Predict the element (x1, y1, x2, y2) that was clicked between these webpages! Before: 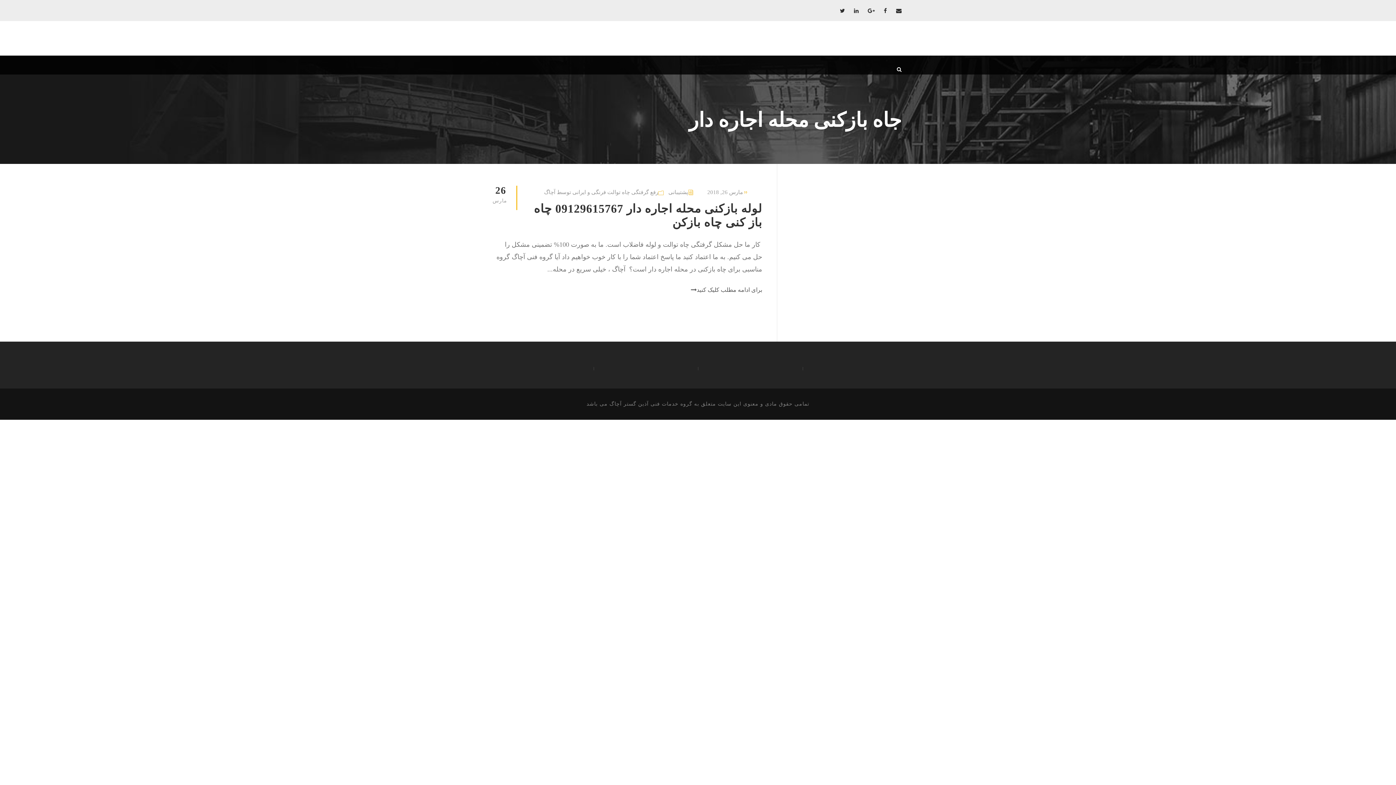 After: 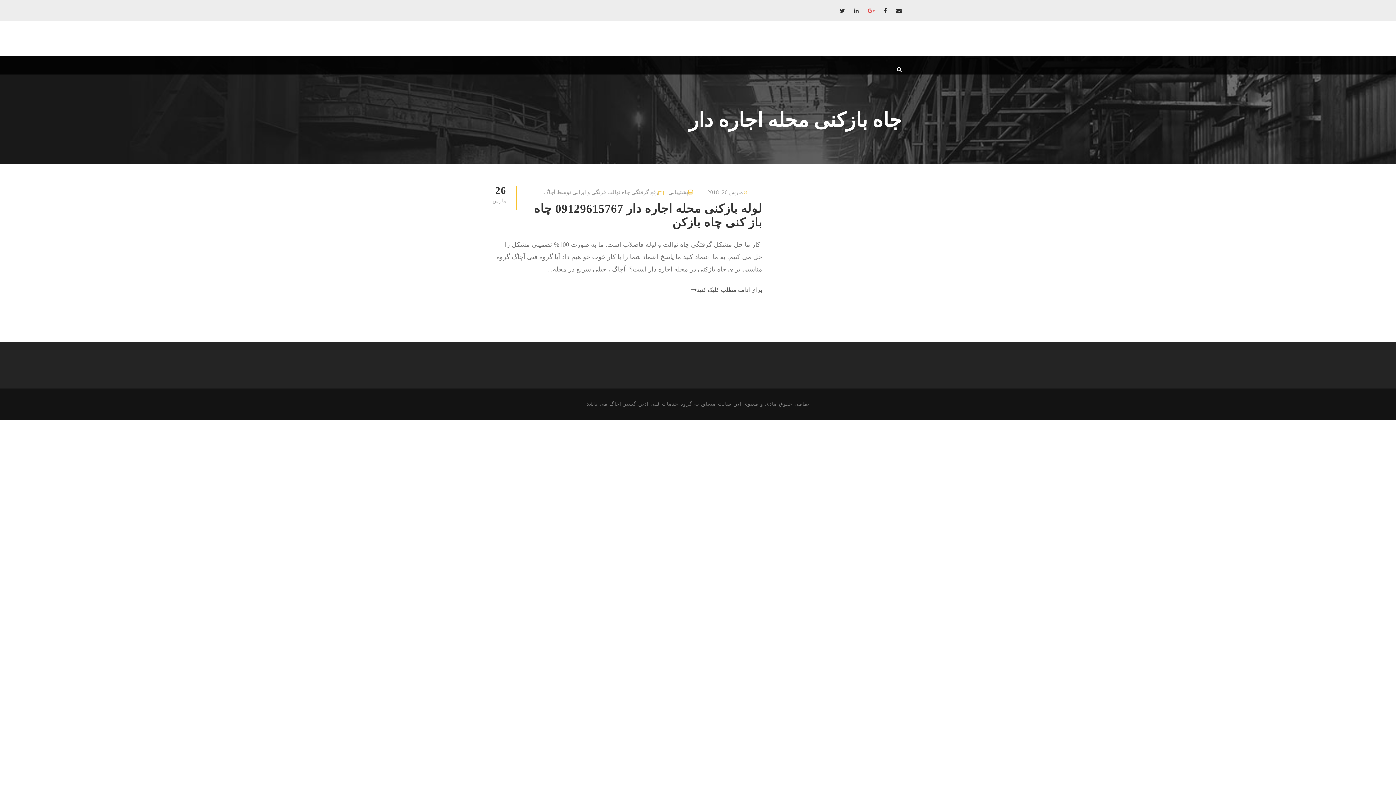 Action: bbox: (868, 8, 874, 13)